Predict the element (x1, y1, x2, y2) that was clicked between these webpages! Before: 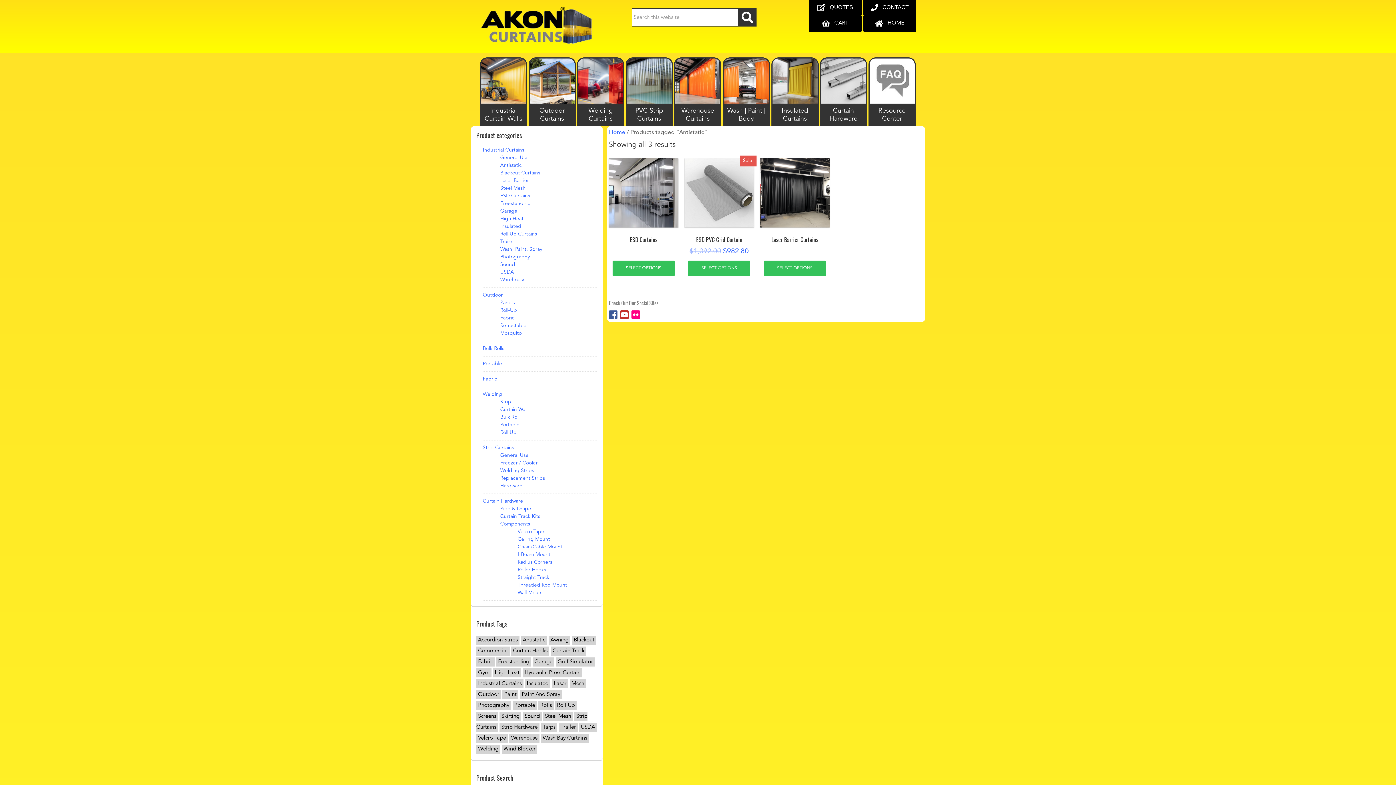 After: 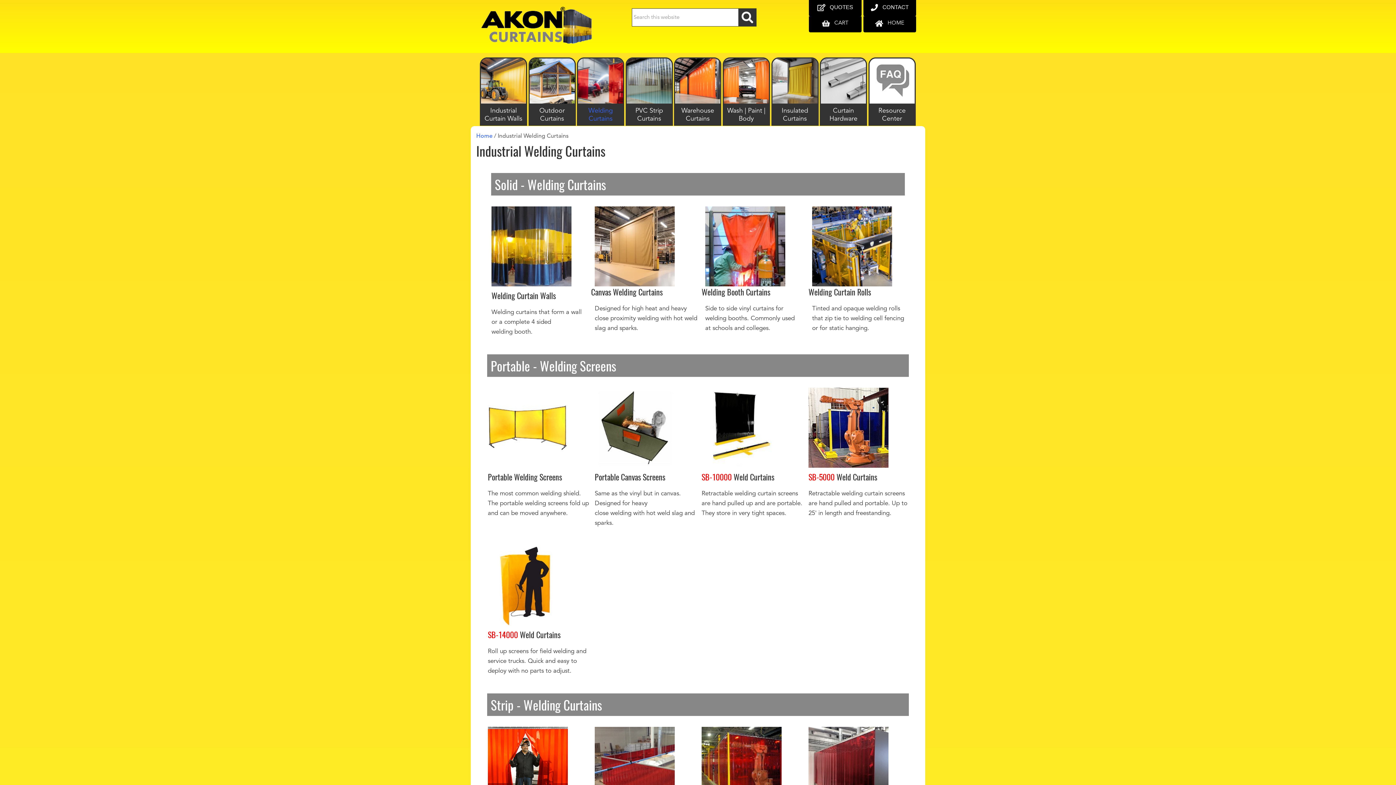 Action: label: Welding Curtains bbox: (577, 57, 624, 125)